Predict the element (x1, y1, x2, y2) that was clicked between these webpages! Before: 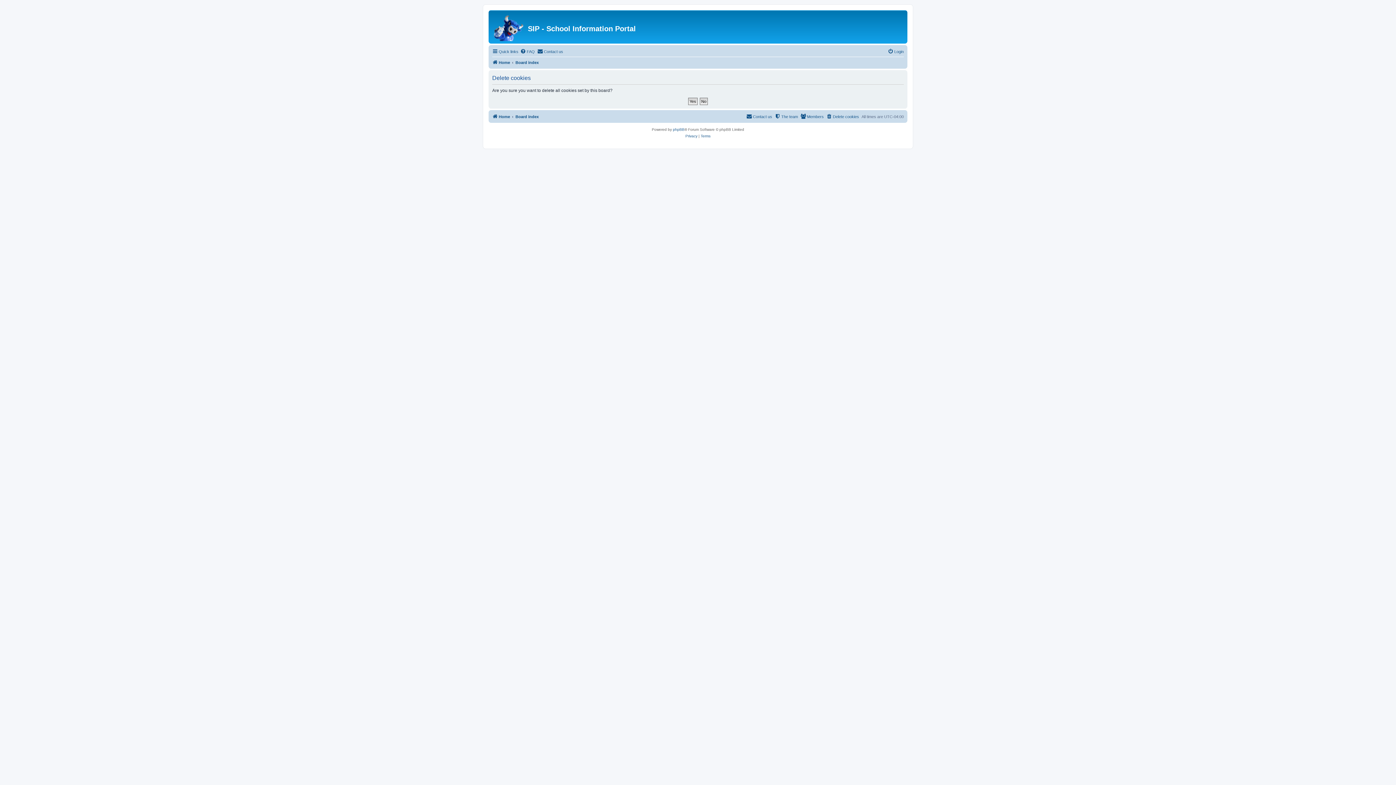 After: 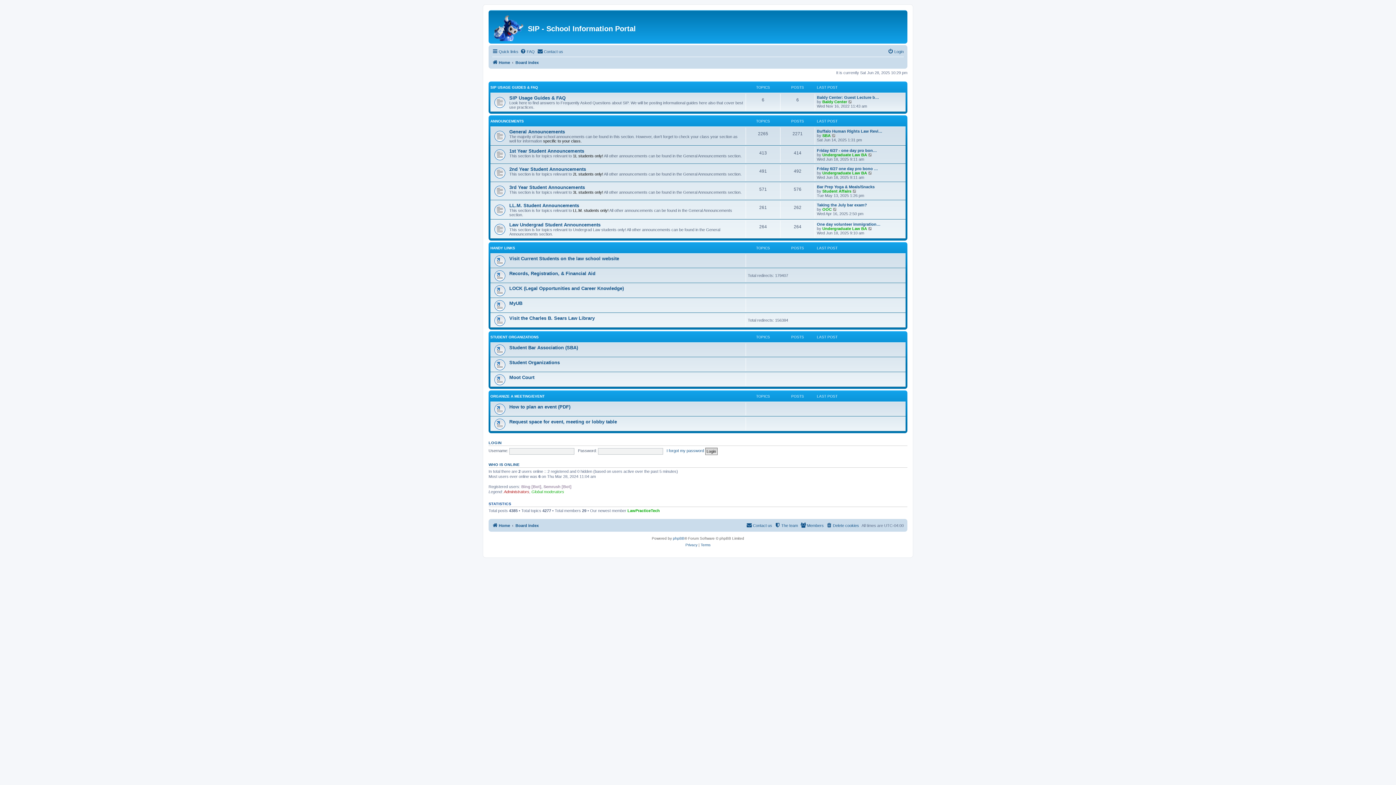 Action: bbox: (515, 58, 538, 66) label: Board index